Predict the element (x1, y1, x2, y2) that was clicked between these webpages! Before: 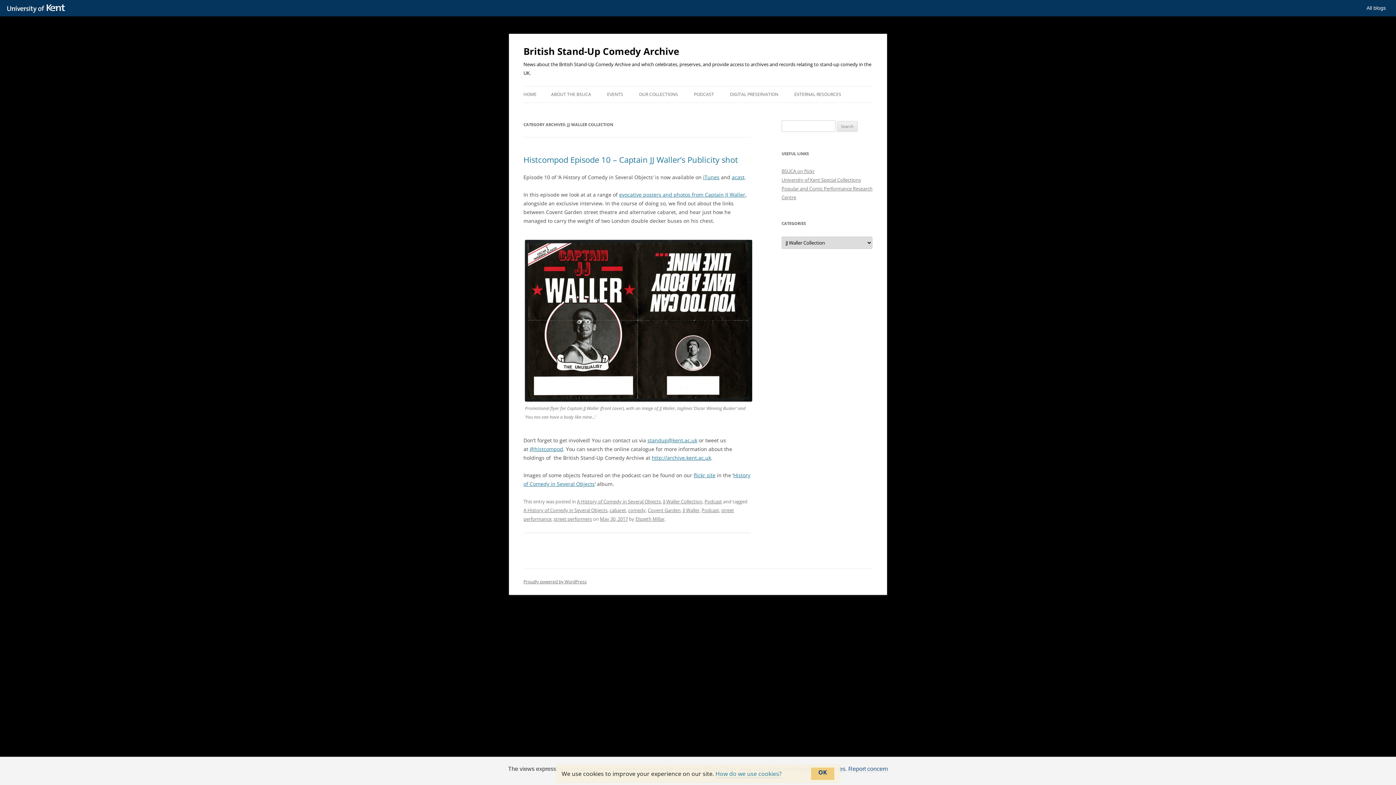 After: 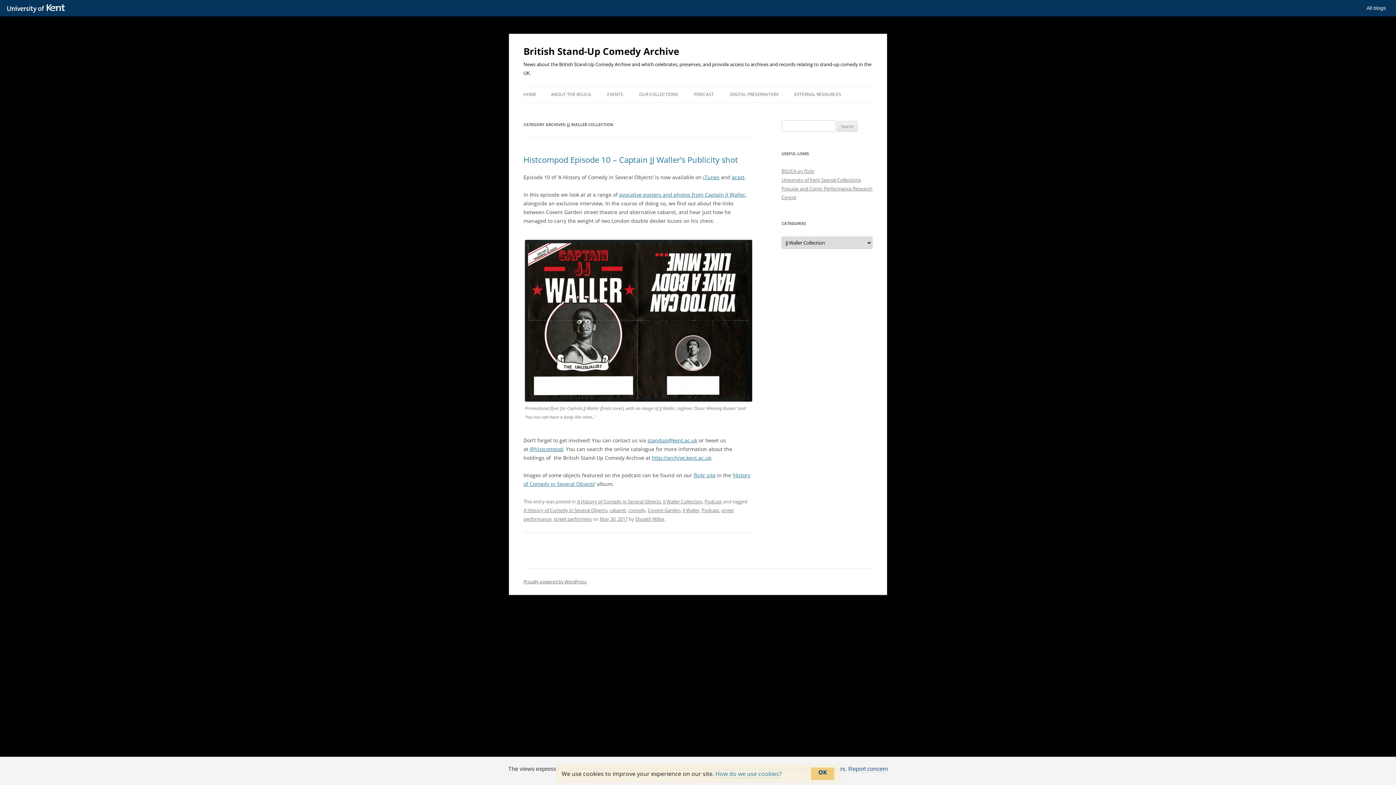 Action: label: JJ Waller Collection bbox: (663, 498, 702, 505)